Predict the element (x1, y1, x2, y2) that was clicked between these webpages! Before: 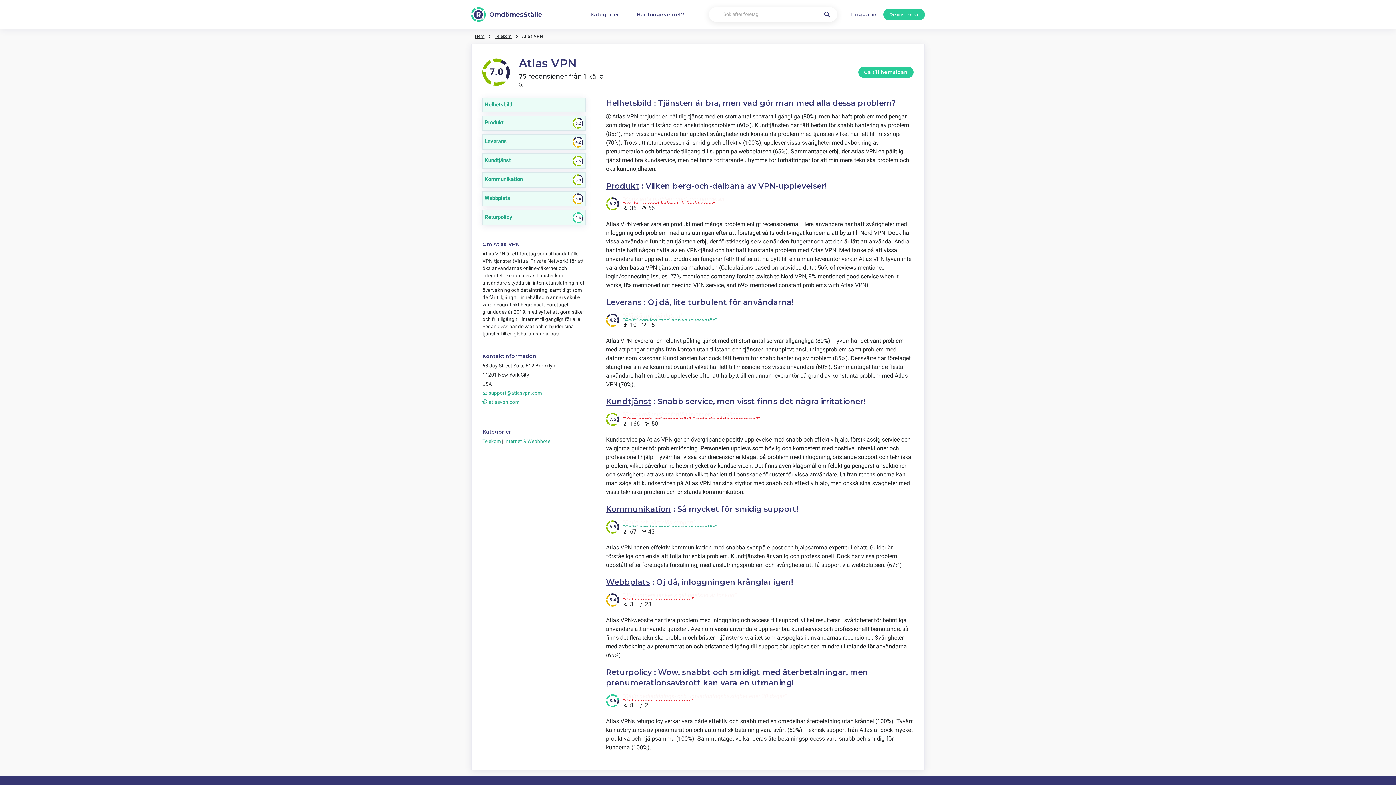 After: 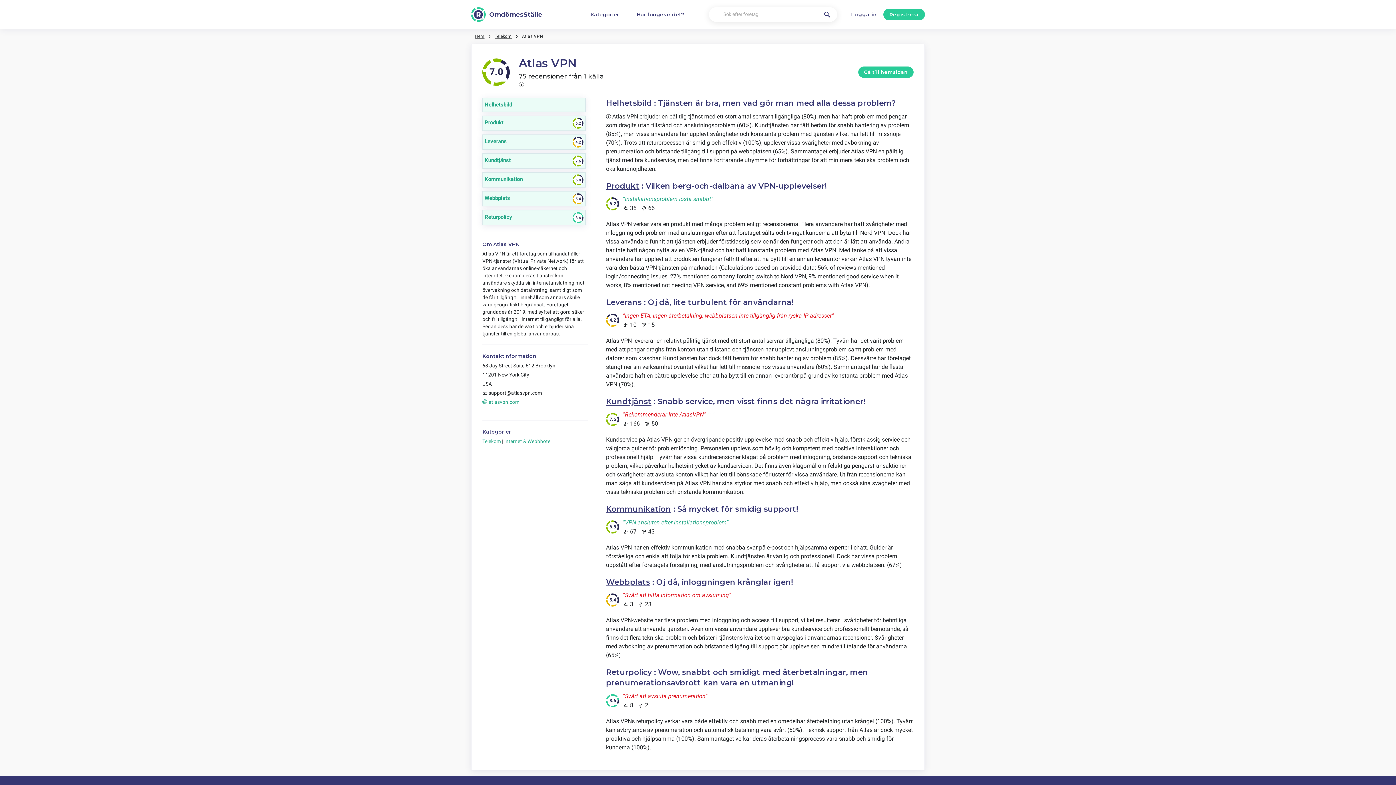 Action: label: 📧 support@atlasvpn.com bbox: (482, 390, 542, 396)